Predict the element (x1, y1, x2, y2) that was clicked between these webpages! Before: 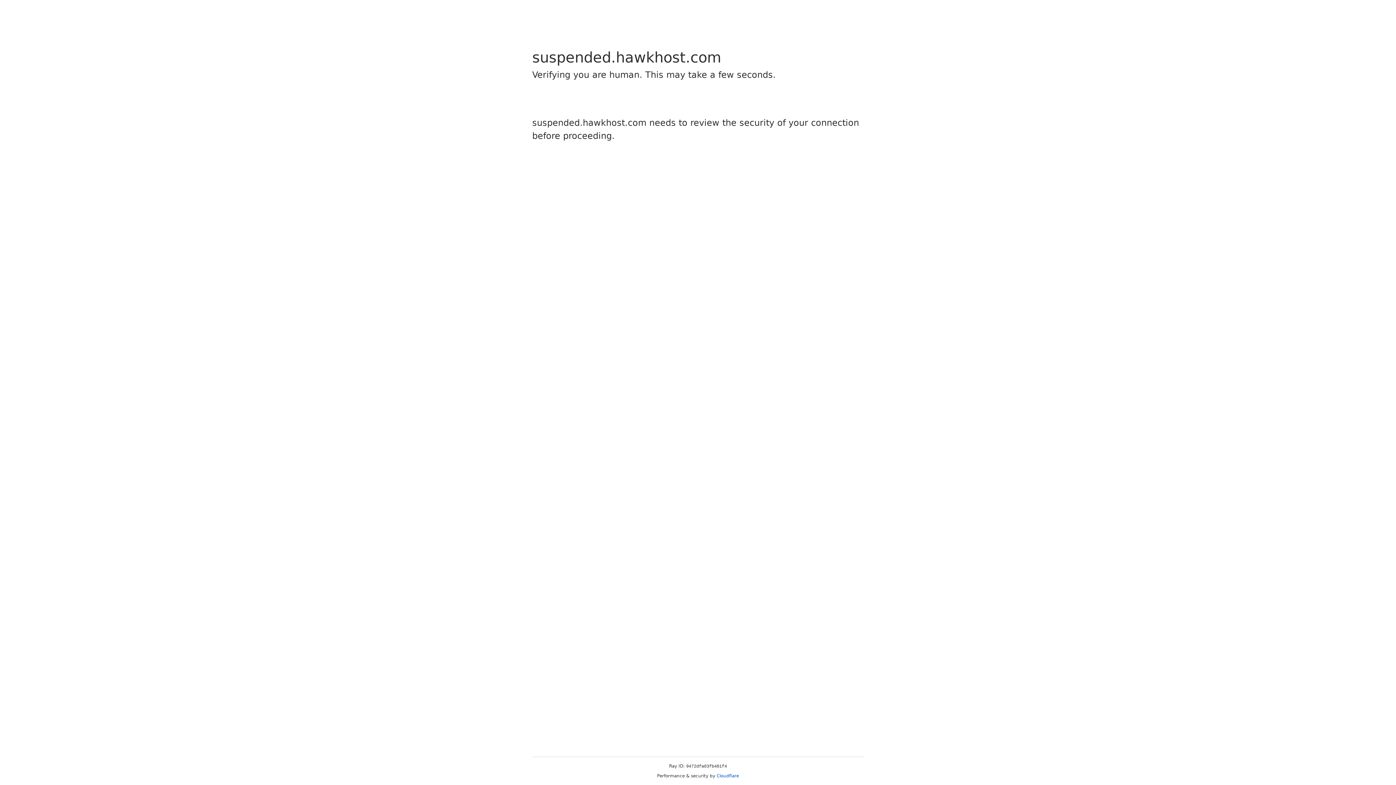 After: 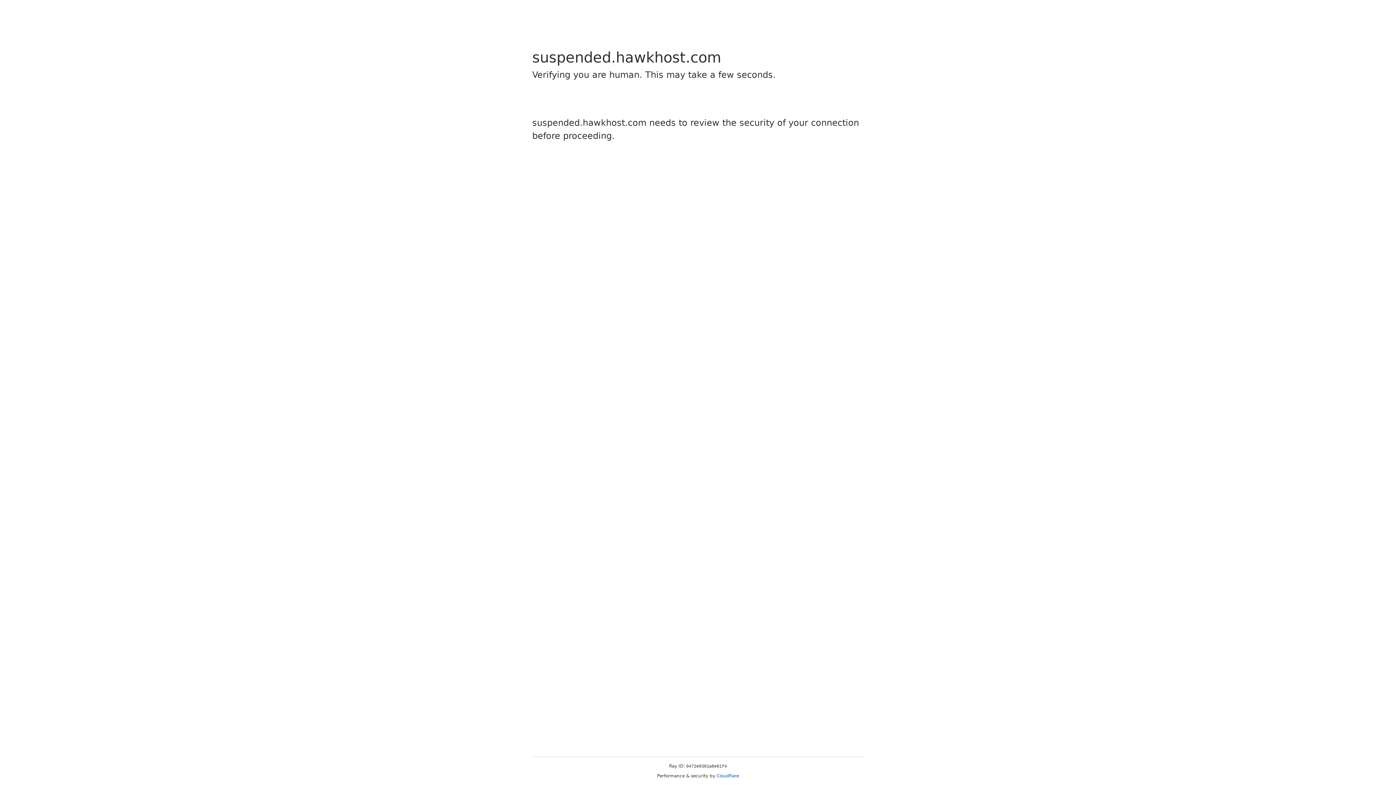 Action: bbox: (716, 773, 739, 778) label: Cloudflare